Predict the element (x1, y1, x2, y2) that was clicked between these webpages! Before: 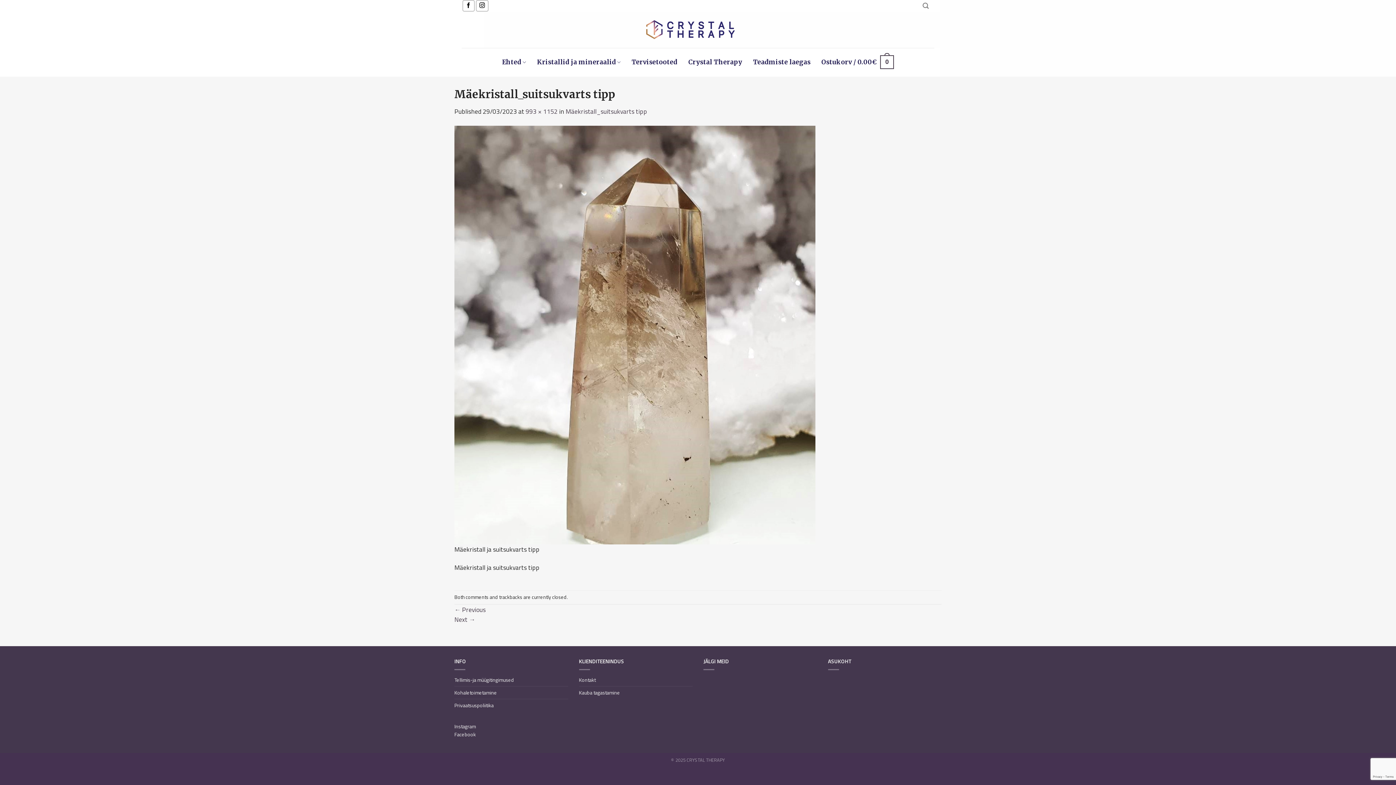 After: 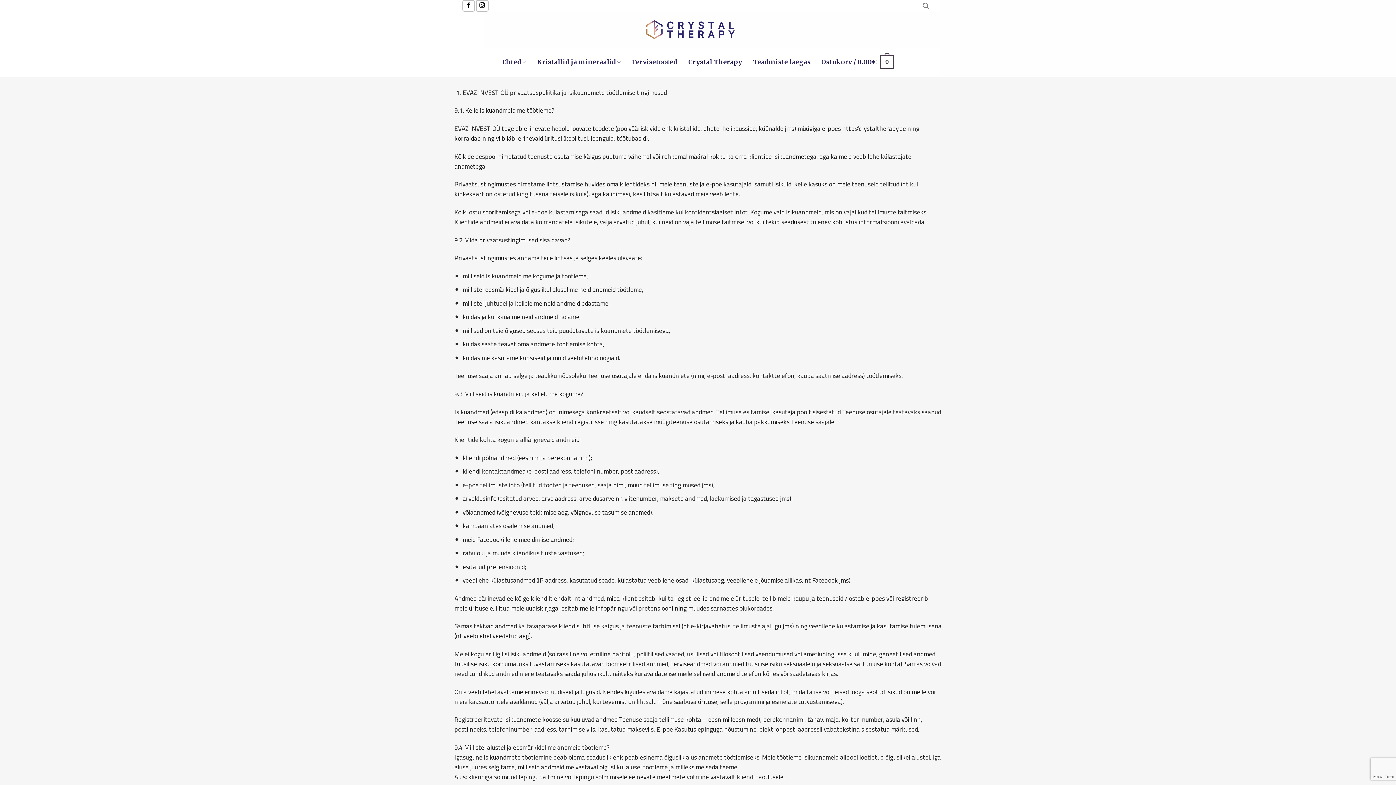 Action: label: Privaatsuspoliitika bbox: (454, 699, 493, 712)